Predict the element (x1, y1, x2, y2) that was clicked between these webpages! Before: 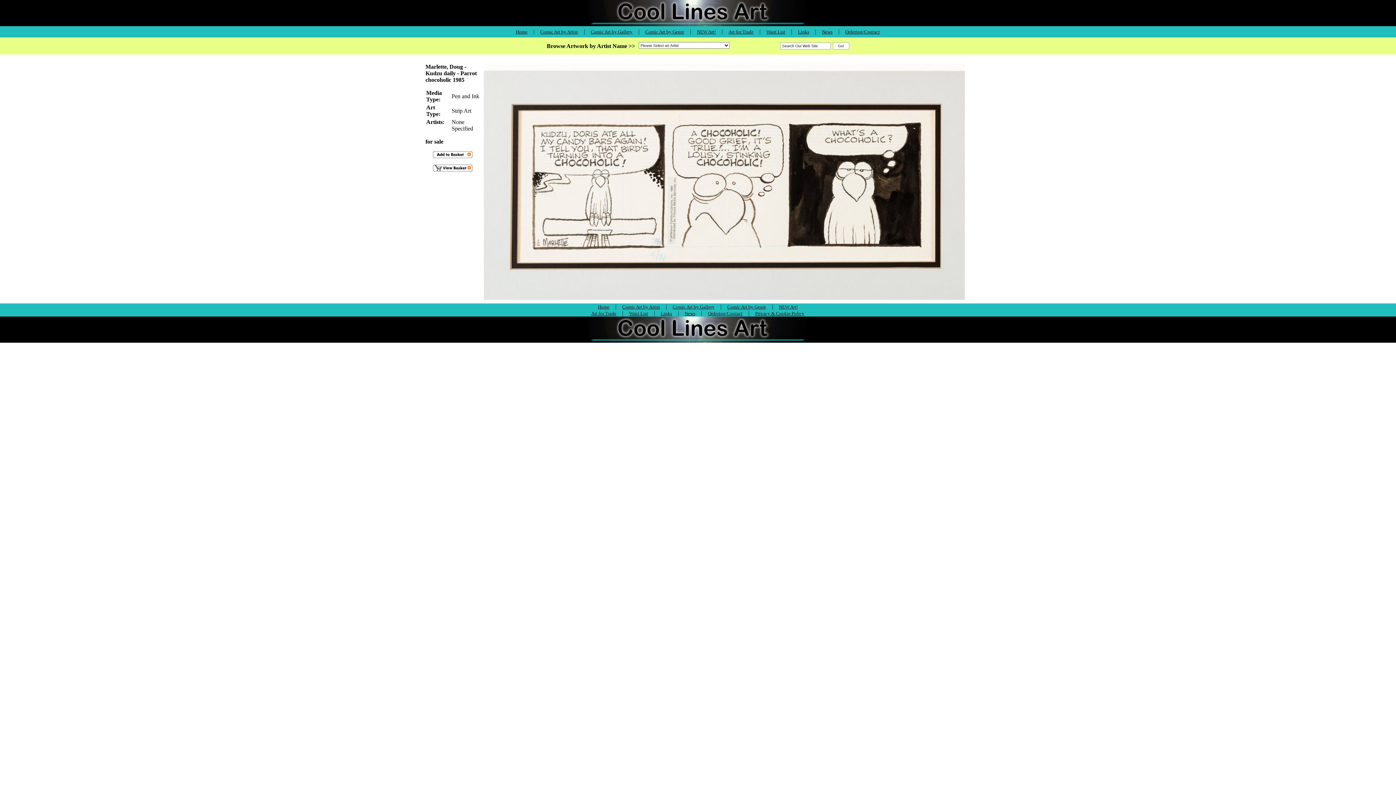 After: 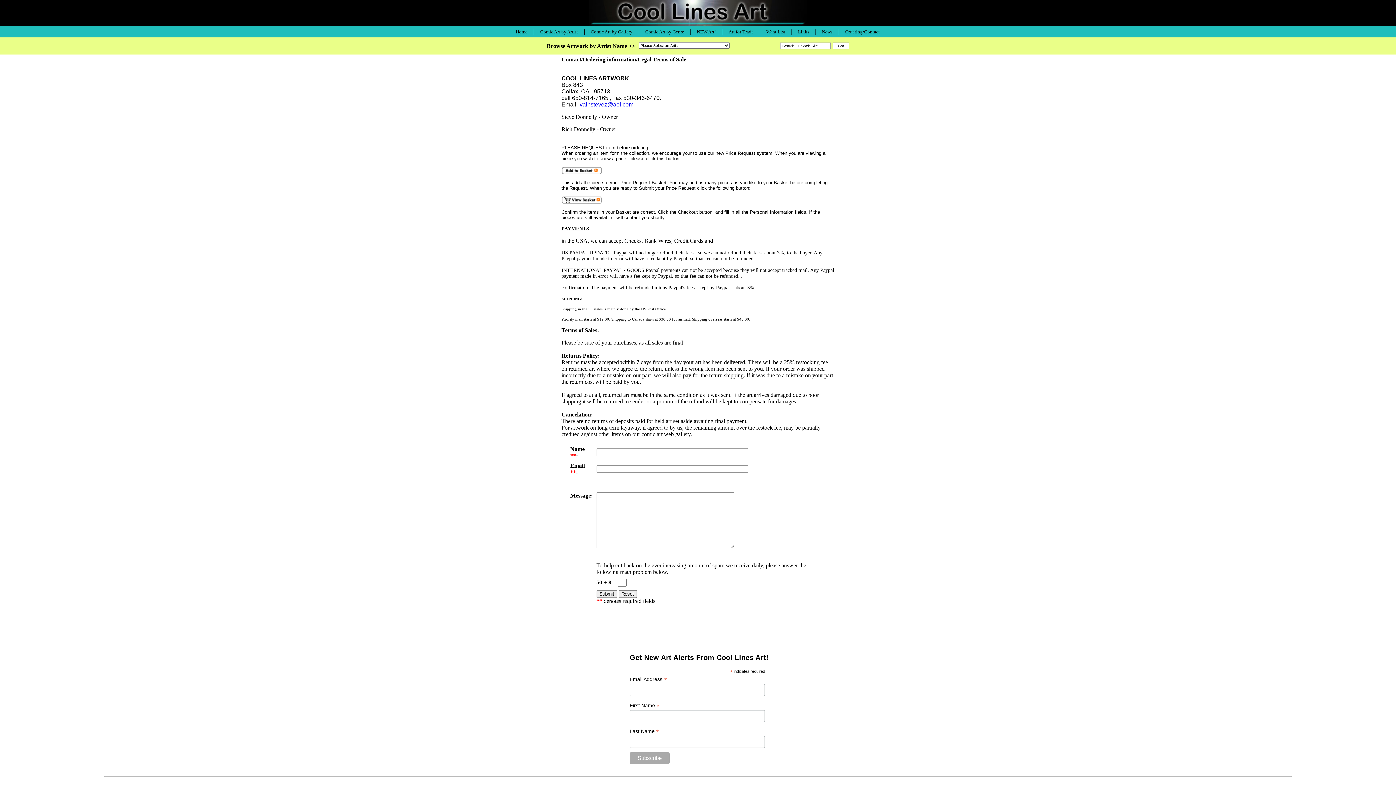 Action: label: Ordering/Contact bbox: (845, 28, 880, 34)